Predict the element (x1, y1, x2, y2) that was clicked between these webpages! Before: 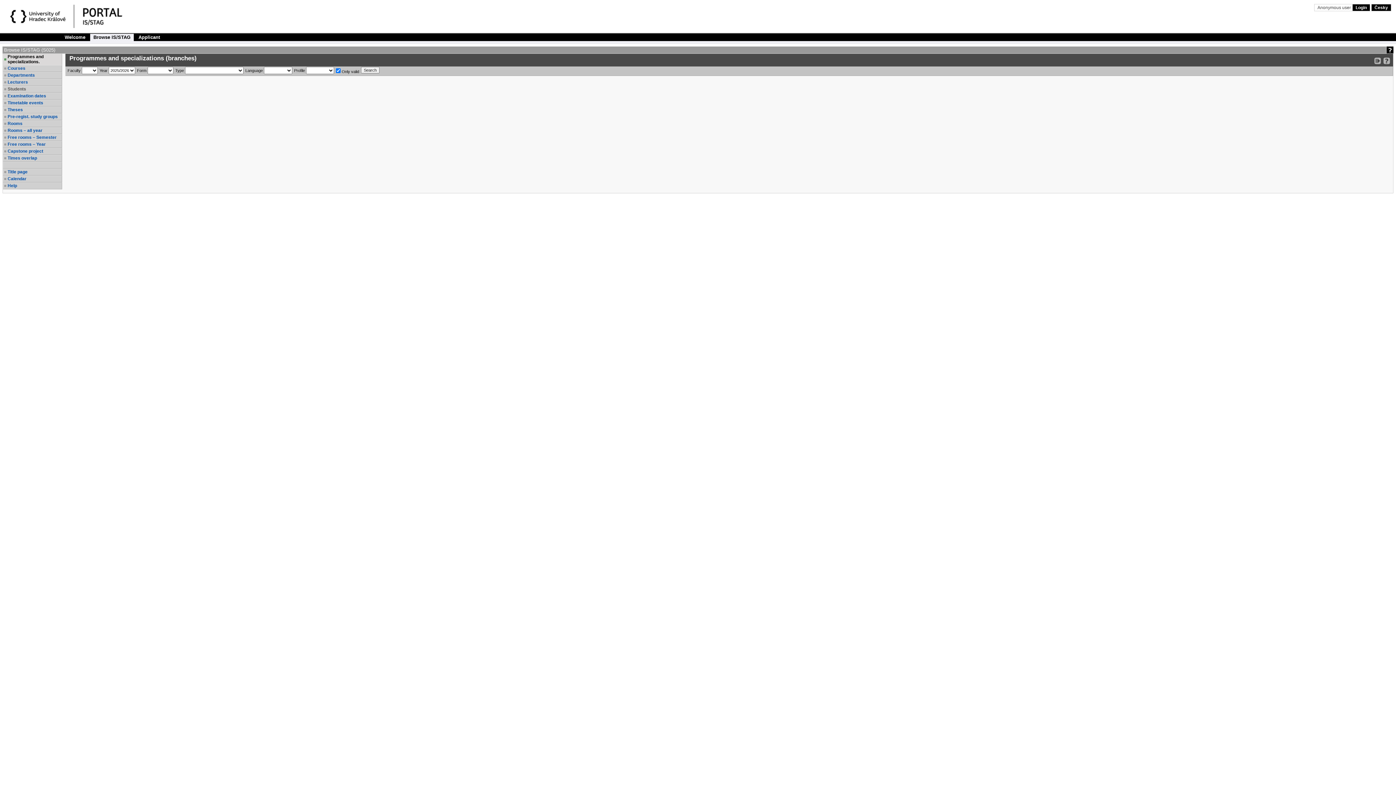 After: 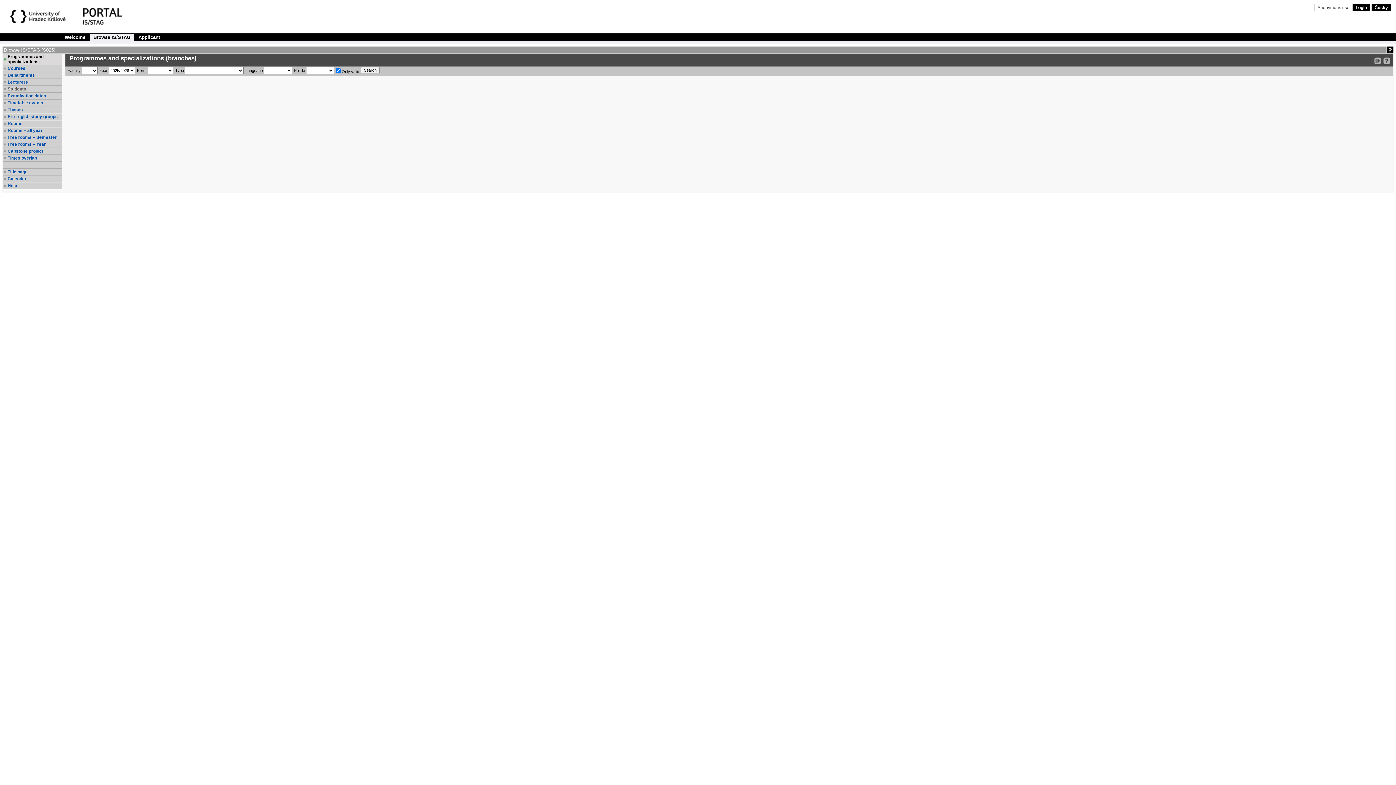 Action: bbox: (7, 54, 61, 64) label: Programmes and specializations.
, selected item